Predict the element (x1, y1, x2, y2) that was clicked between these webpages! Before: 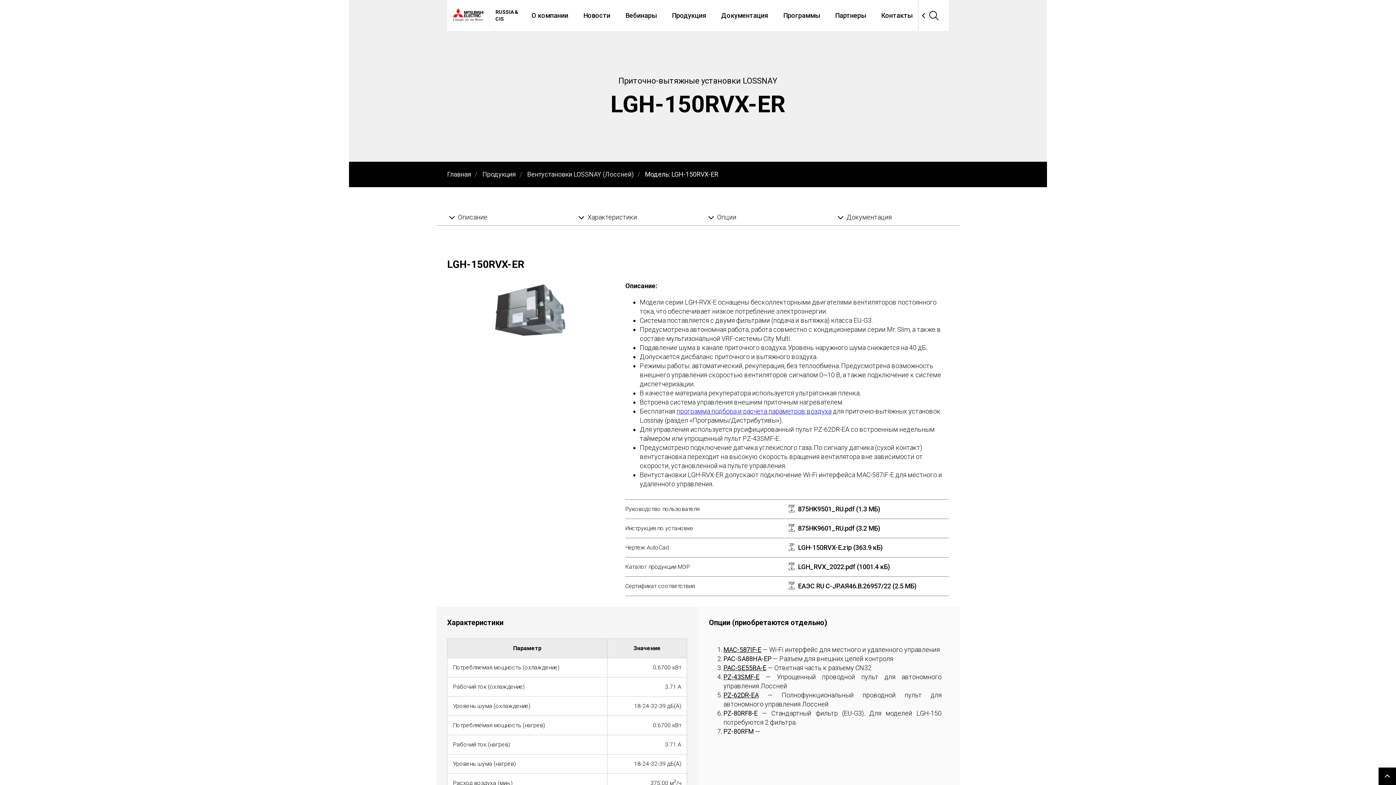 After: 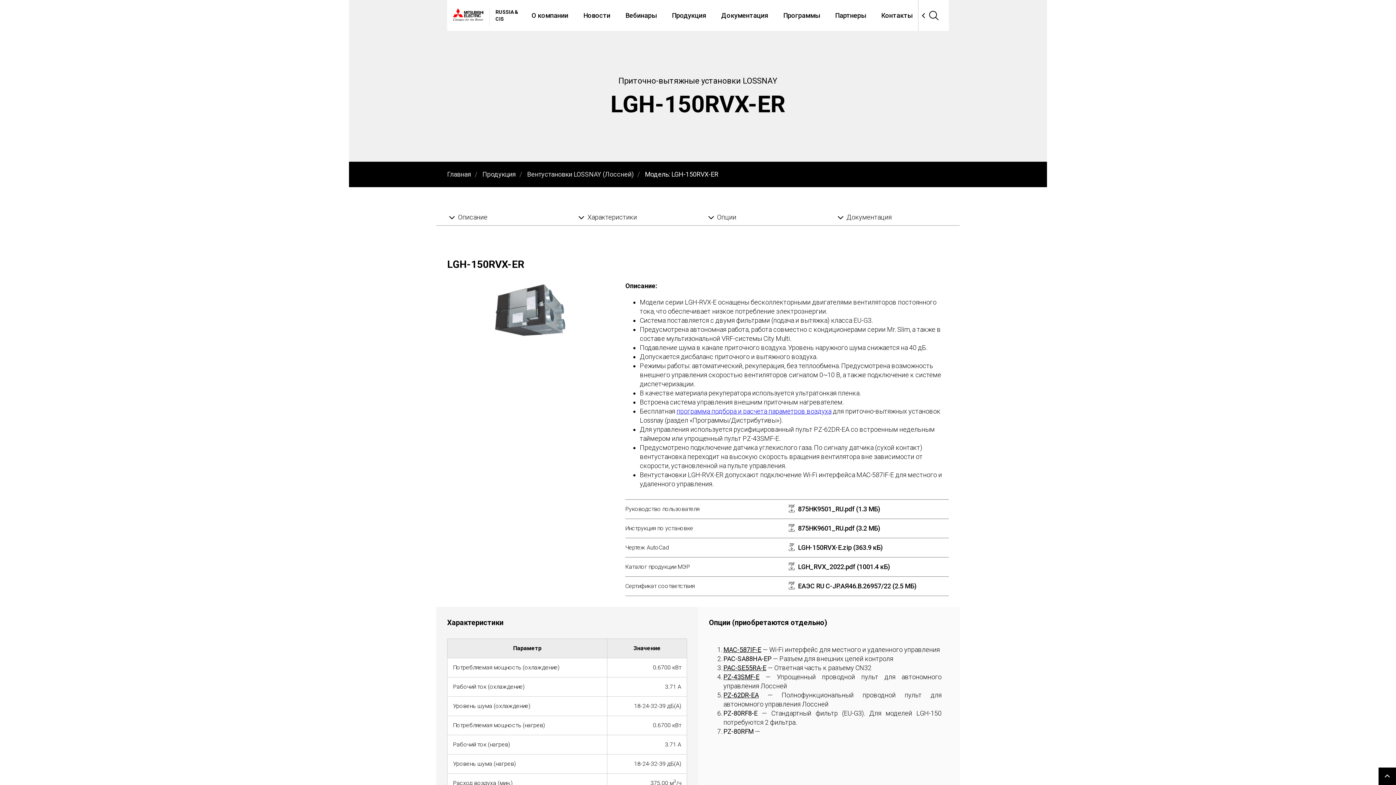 Action: bbox: (1378, 768, 1396, 785)